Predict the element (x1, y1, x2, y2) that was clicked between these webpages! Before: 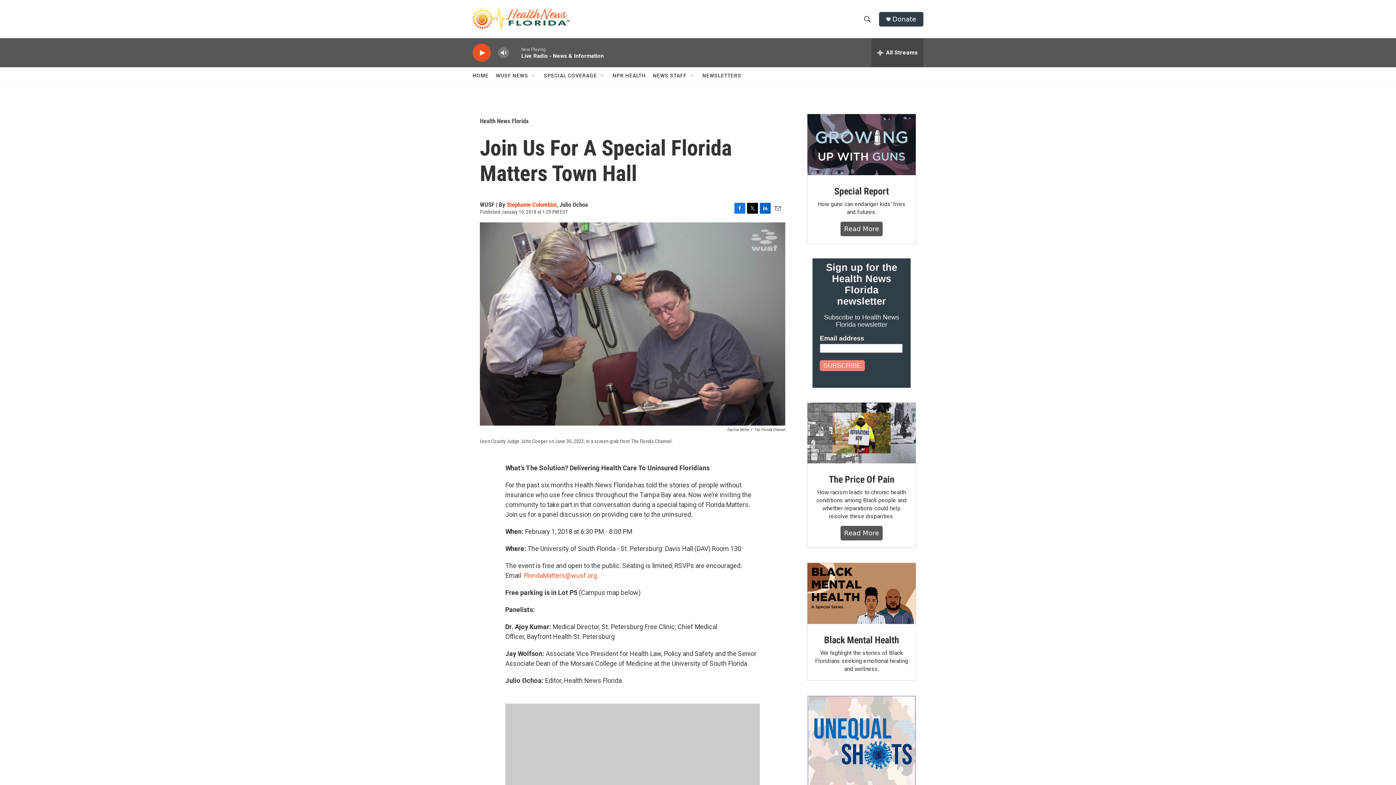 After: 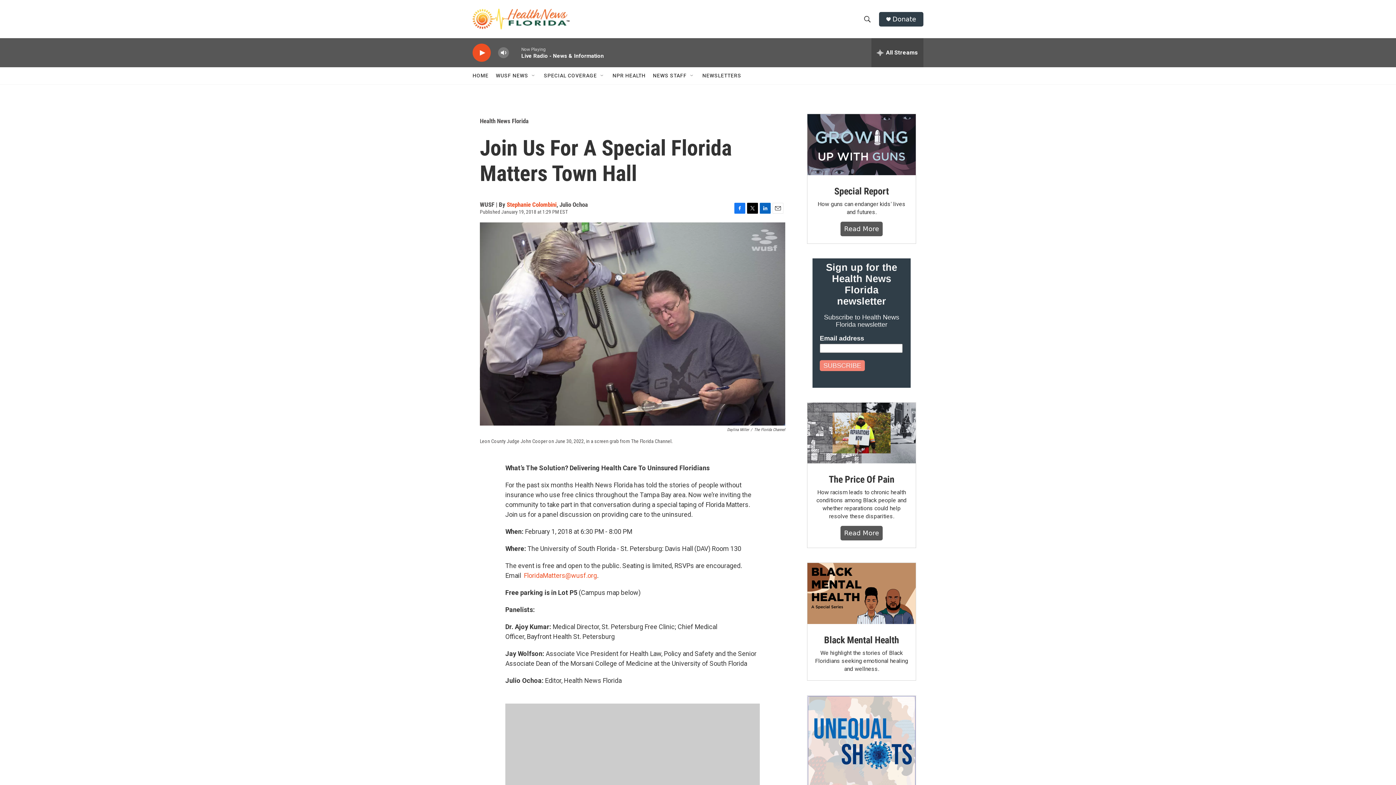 Action: label: Facebook bbox: (734, 202, 745, 213)